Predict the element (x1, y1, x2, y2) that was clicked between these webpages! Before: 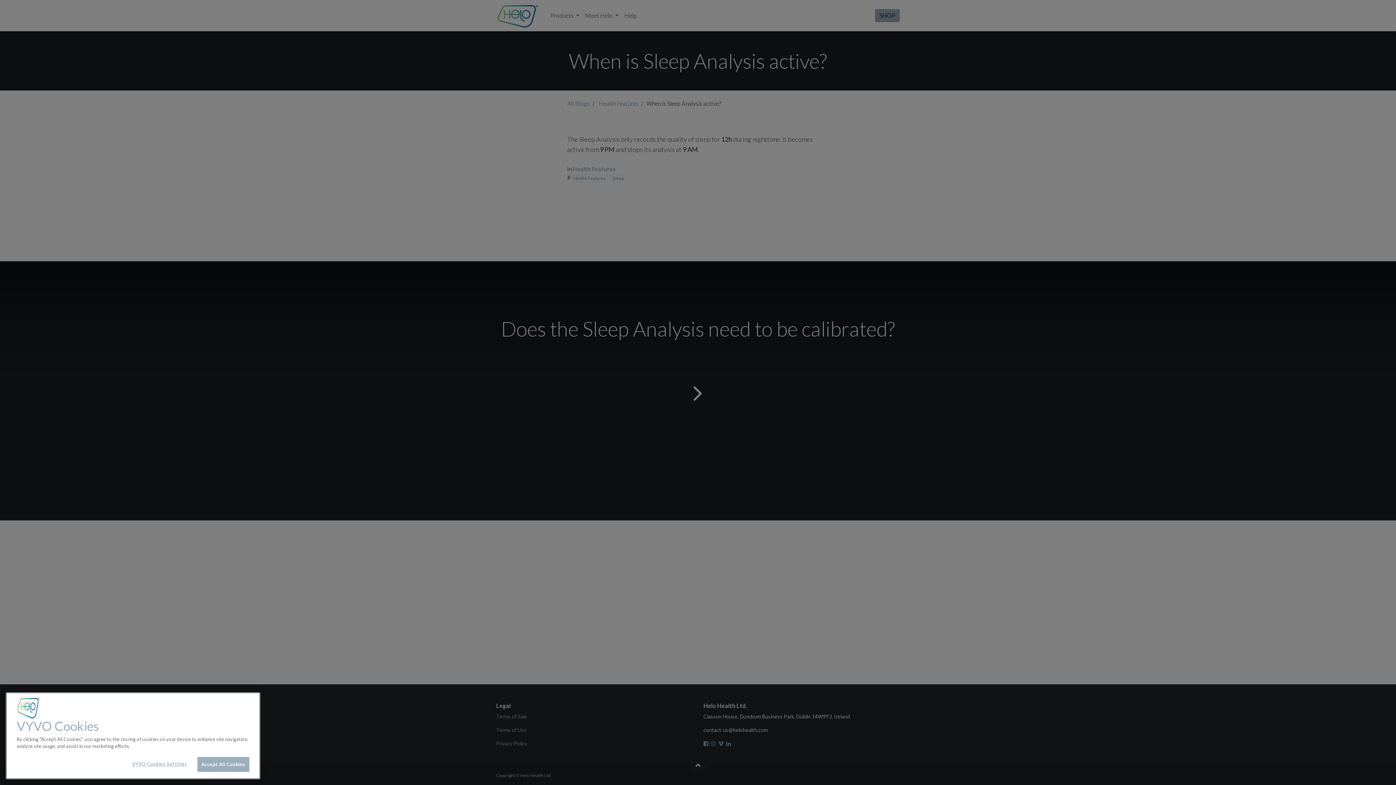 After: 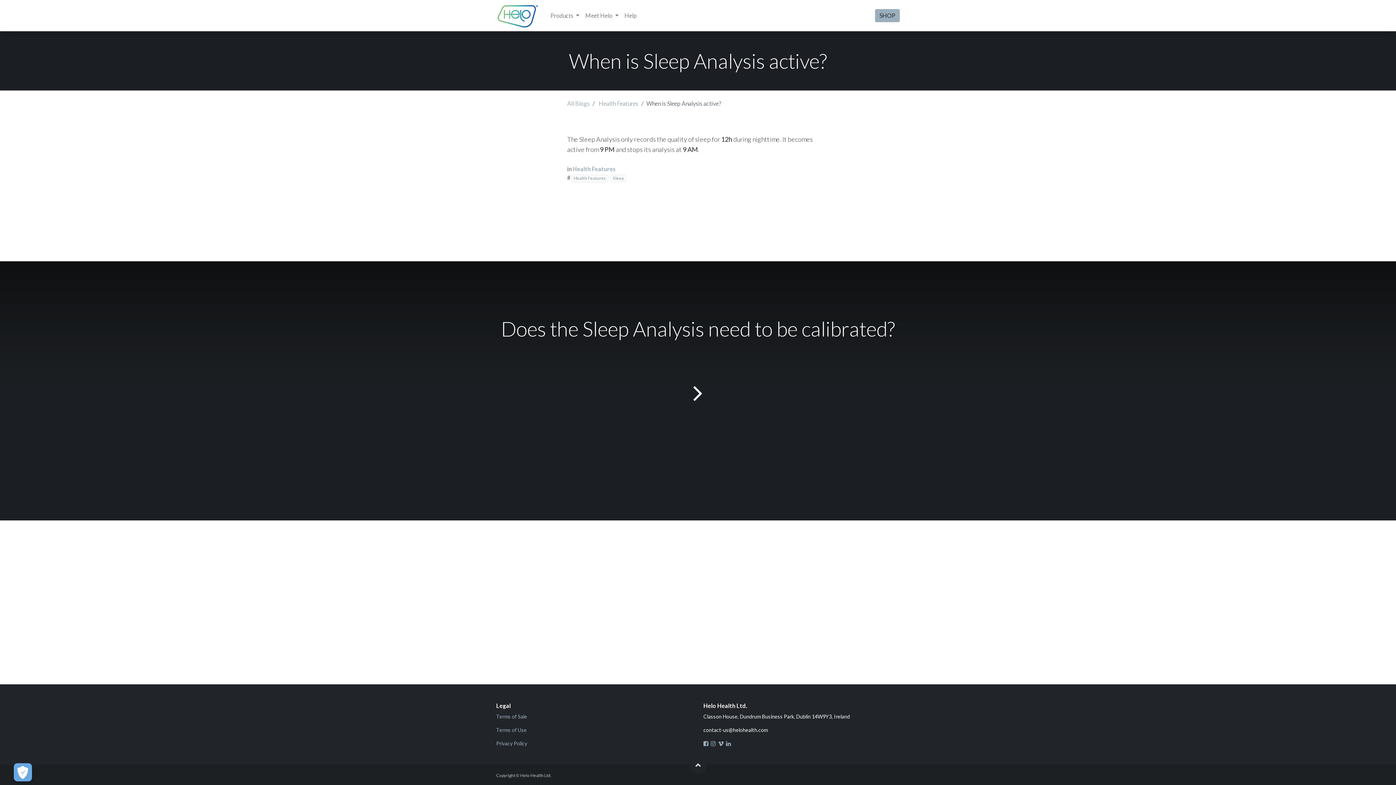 Action: label: Accept All Cookies bbox: (197, 757, 249, 772)